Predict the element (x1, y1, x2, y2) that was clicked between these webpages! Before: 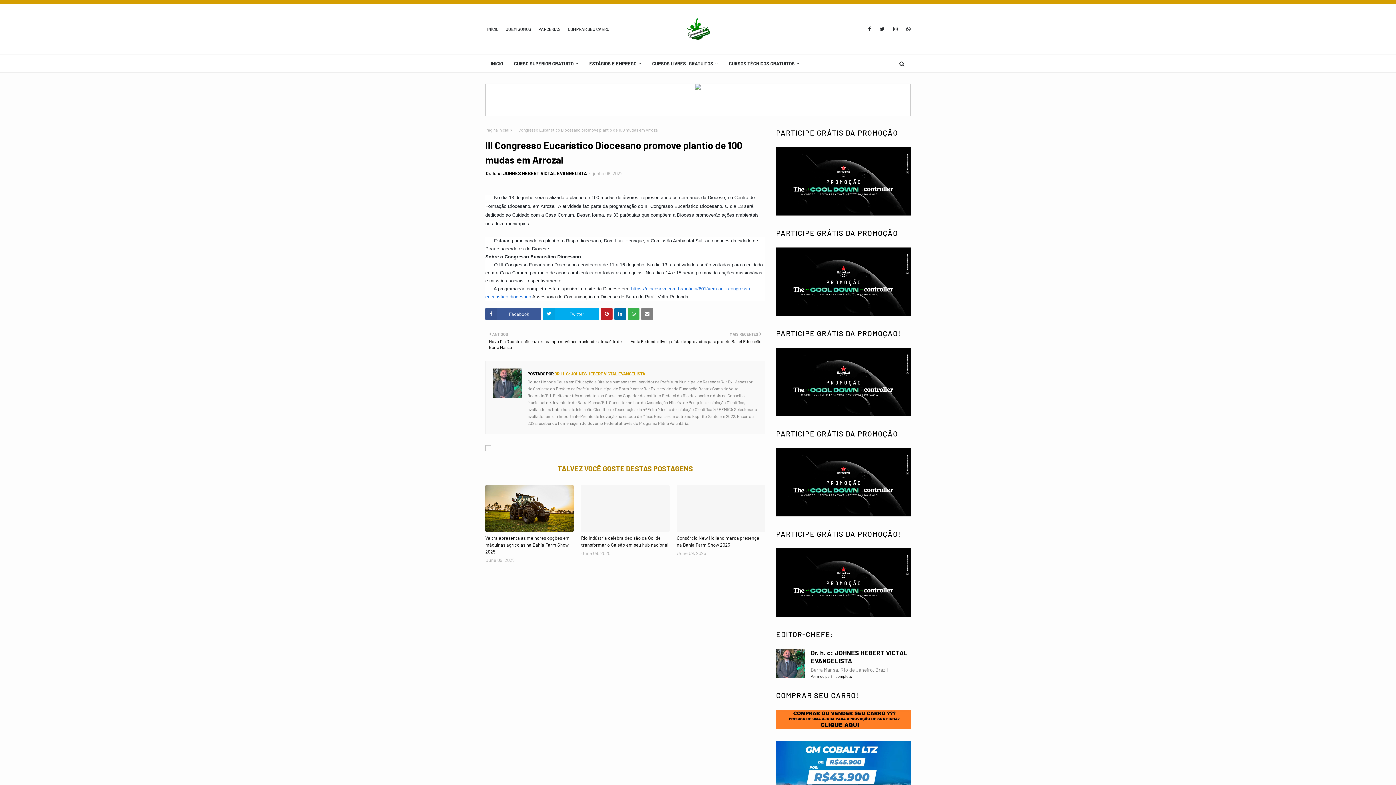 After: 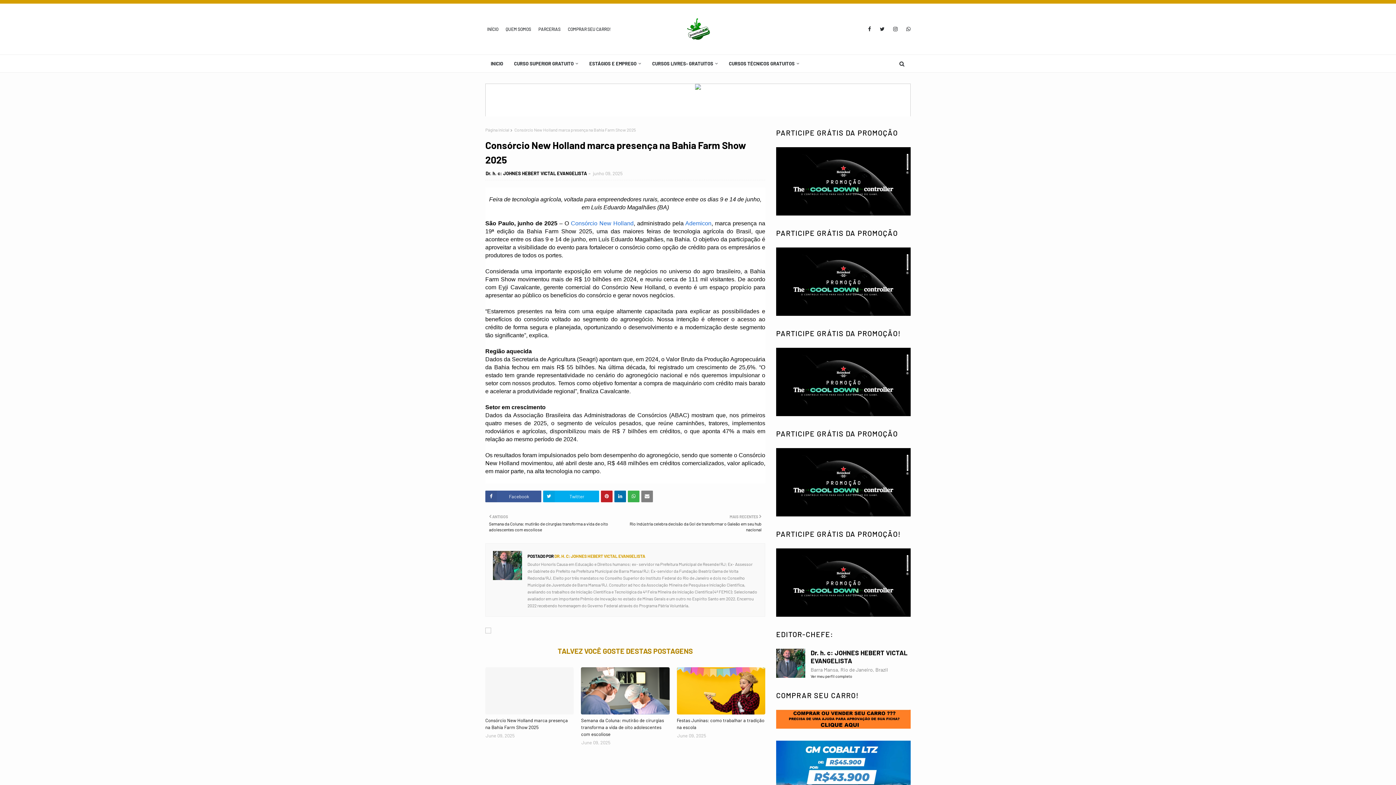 Action: bbox: (676, 534, 765, 548) label: Consórcio New Holland marca presença na Bahia Farm Show 2025